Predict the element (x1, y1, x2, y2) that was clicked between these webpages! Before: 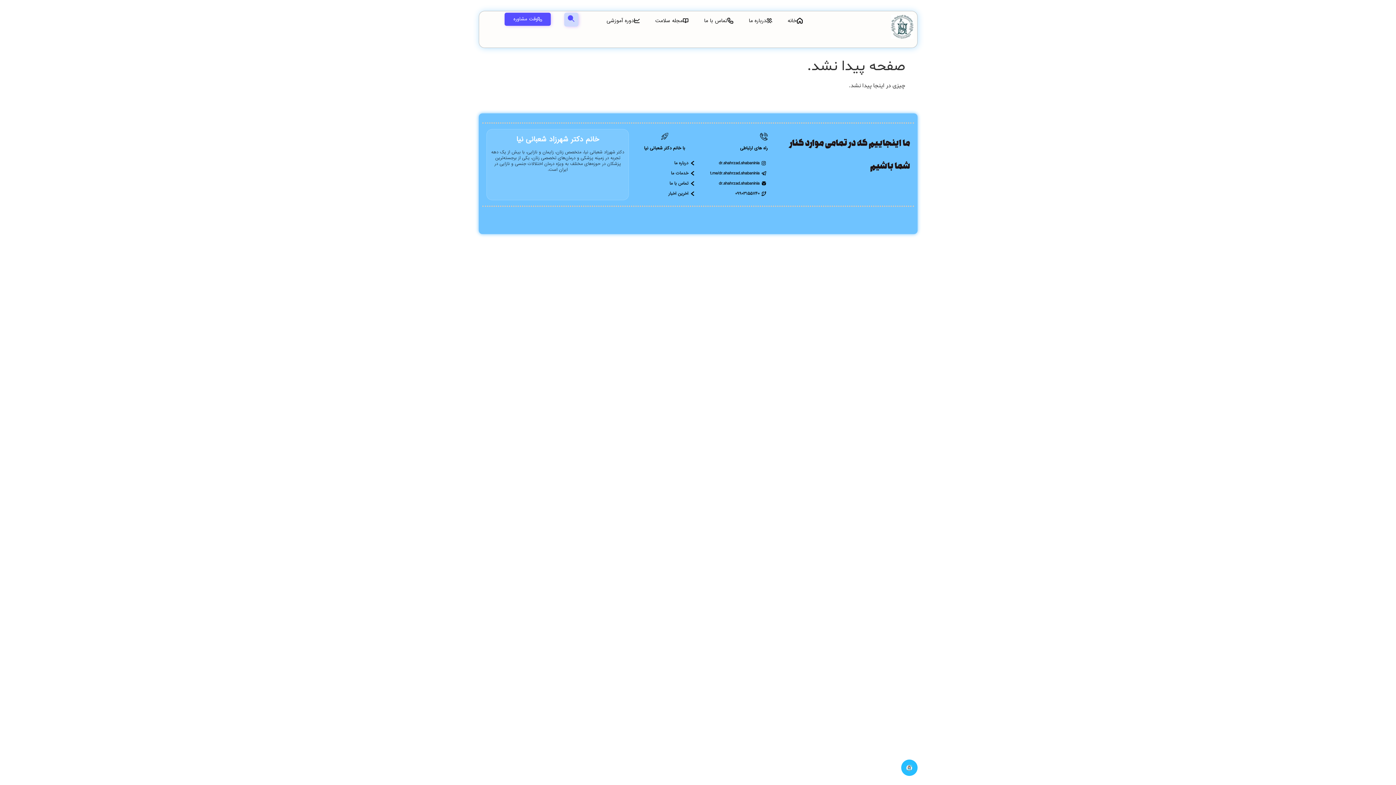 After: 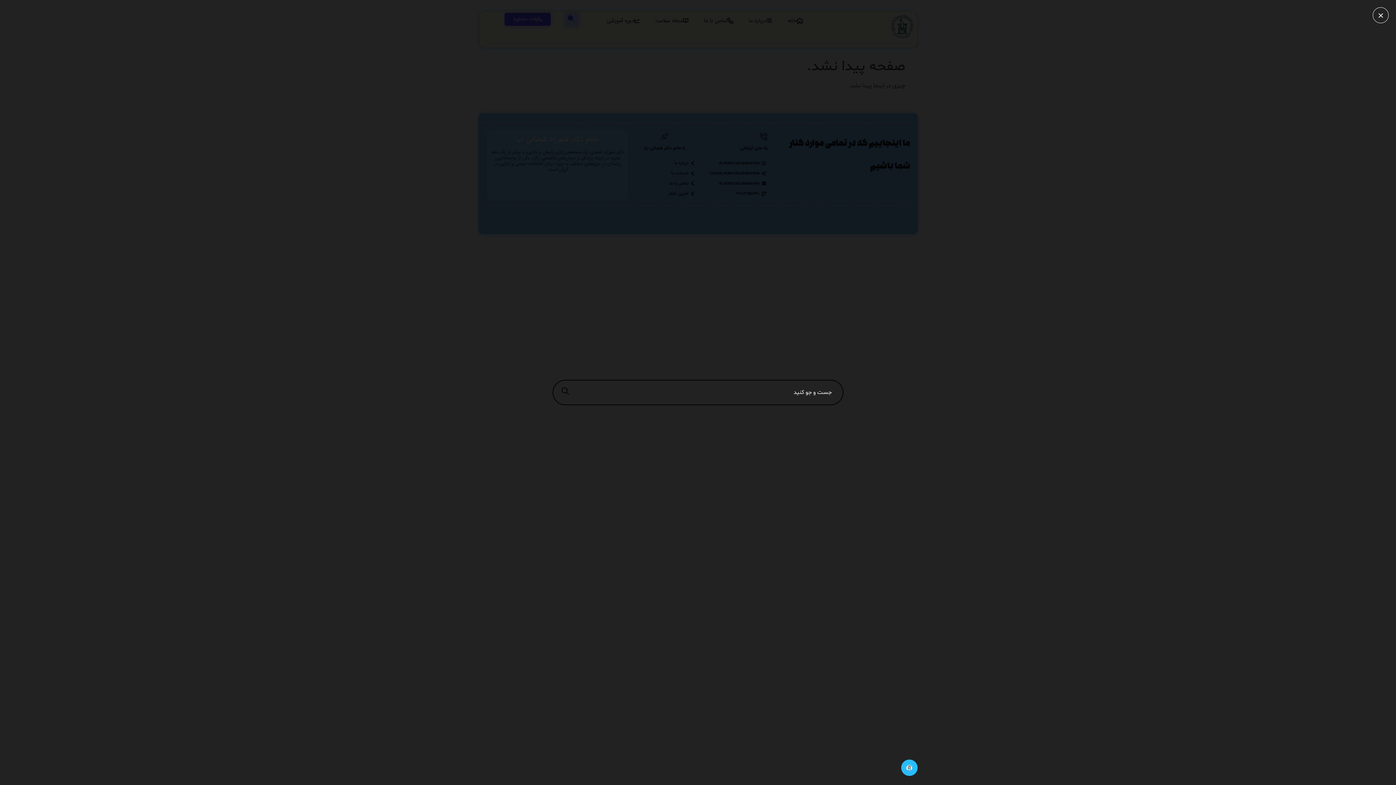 Action: label: navsearch-button bbox: (564, 12, 578, 26)